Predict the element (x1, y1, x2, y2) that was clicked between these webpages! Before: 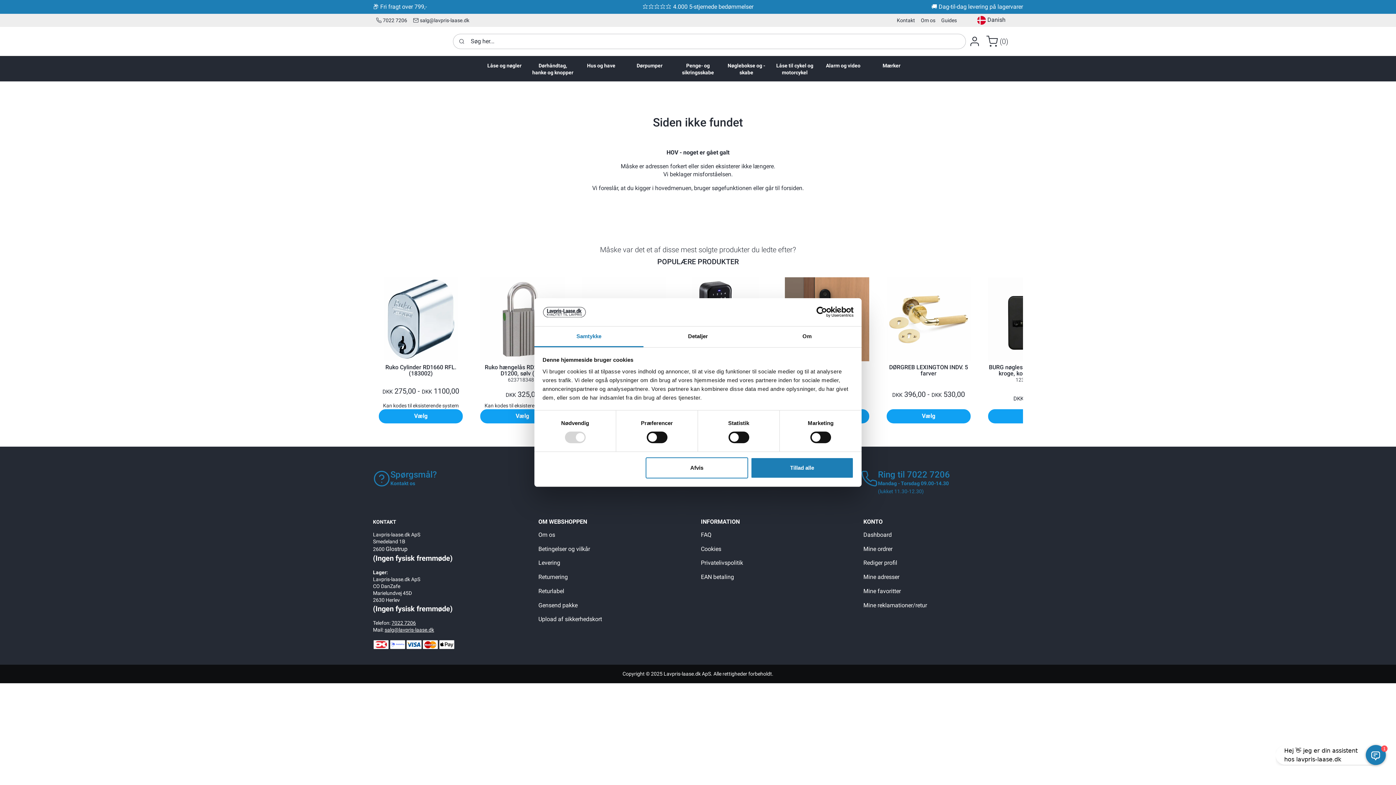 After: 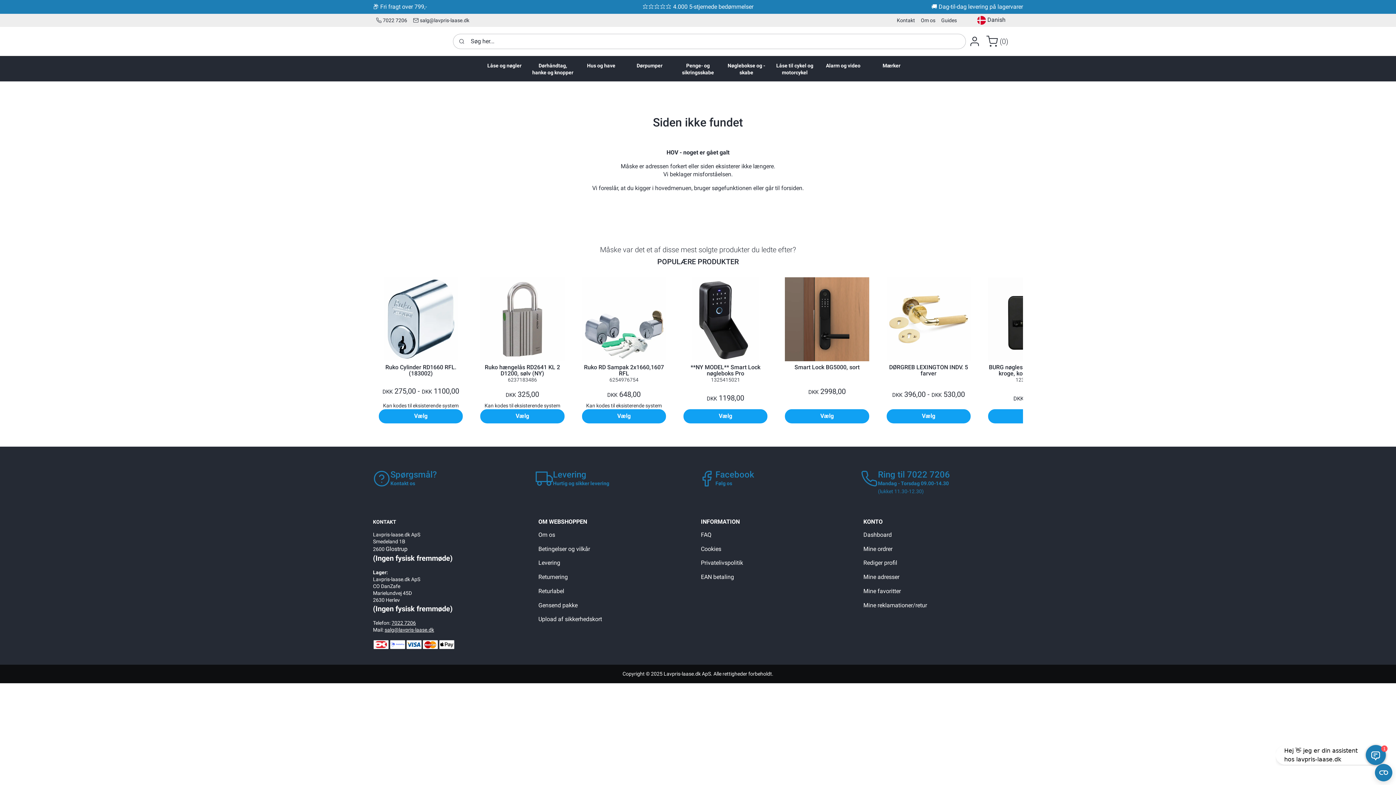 Action: bbox: (751, 457, 853, 478) label: Tillad alle